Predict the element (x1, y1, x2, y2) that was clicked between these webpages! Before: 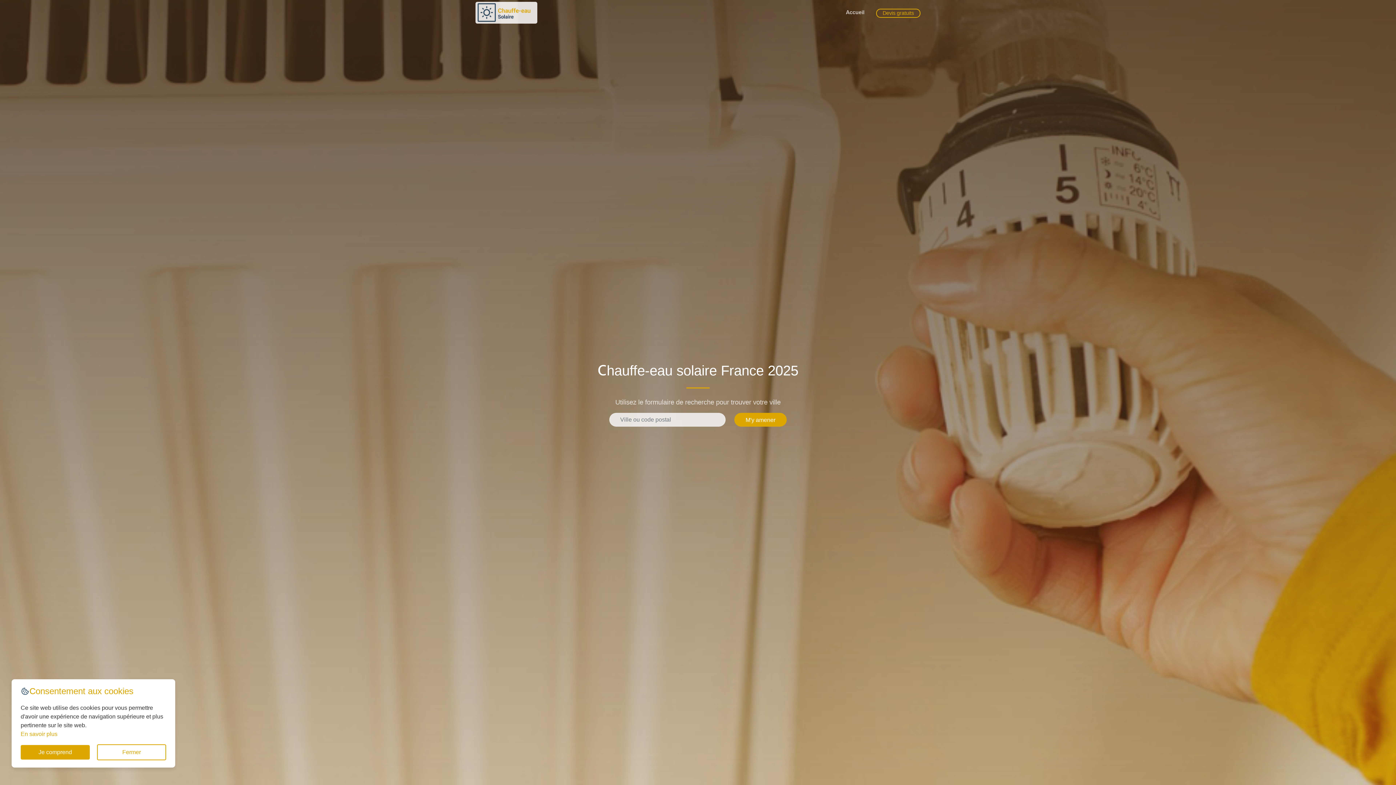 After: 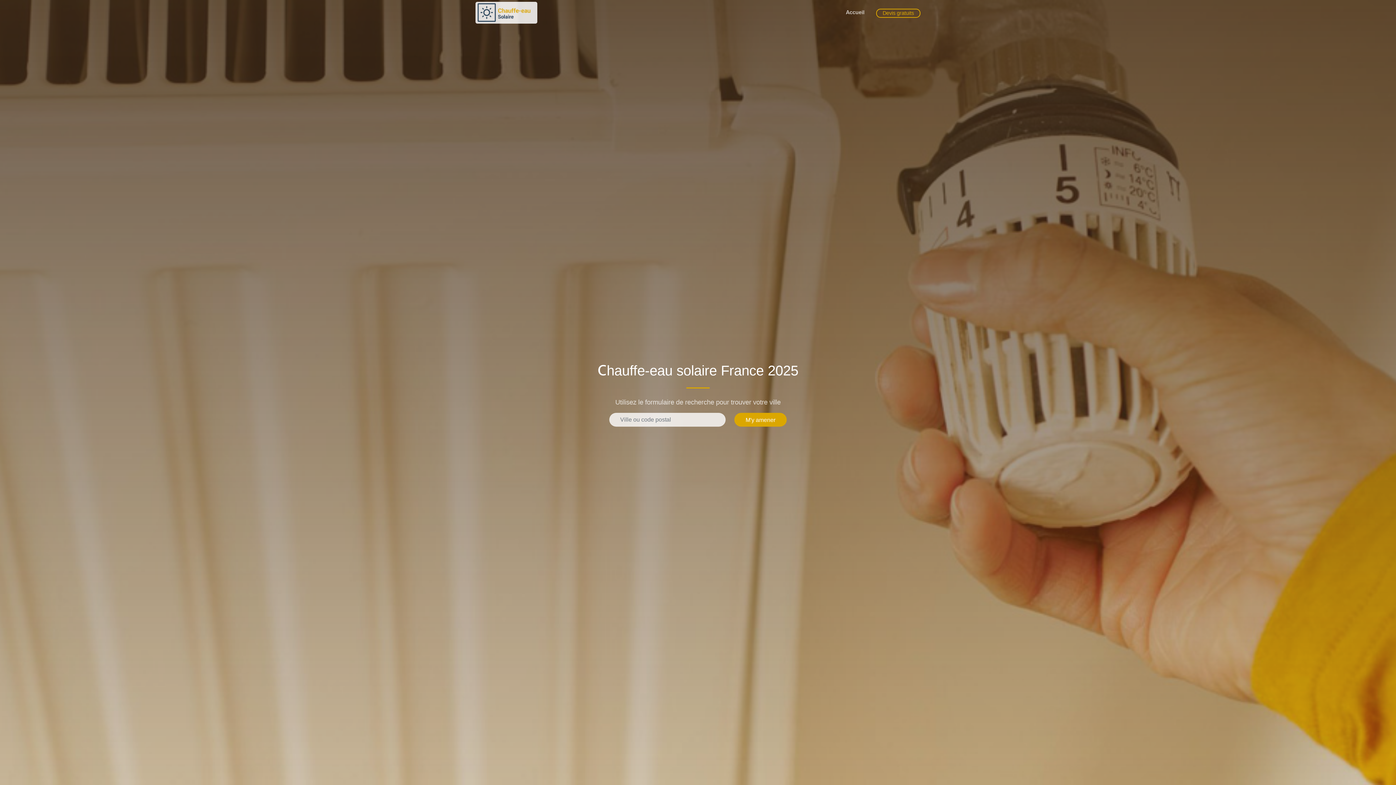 Action: bbox: (20, 745, 89, 760) label: Je comprend